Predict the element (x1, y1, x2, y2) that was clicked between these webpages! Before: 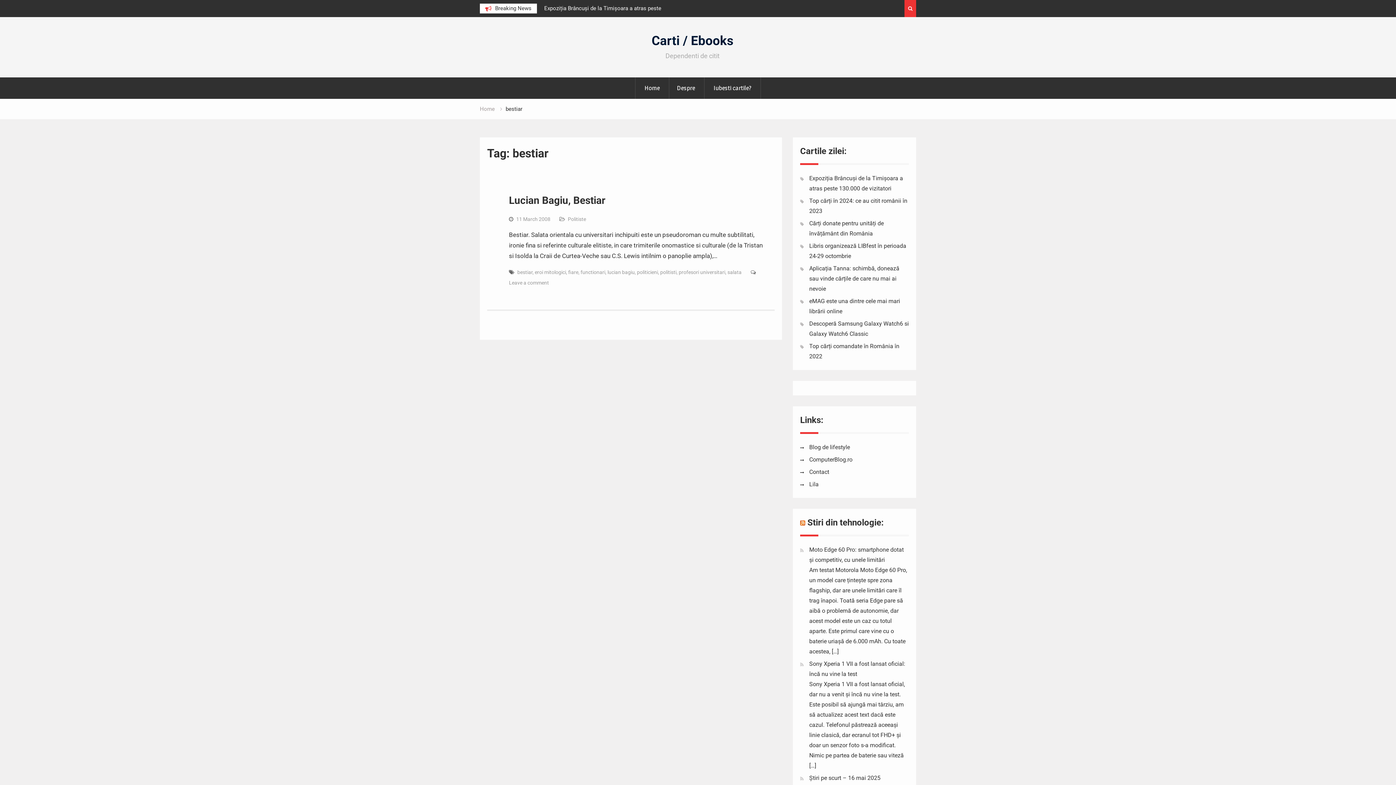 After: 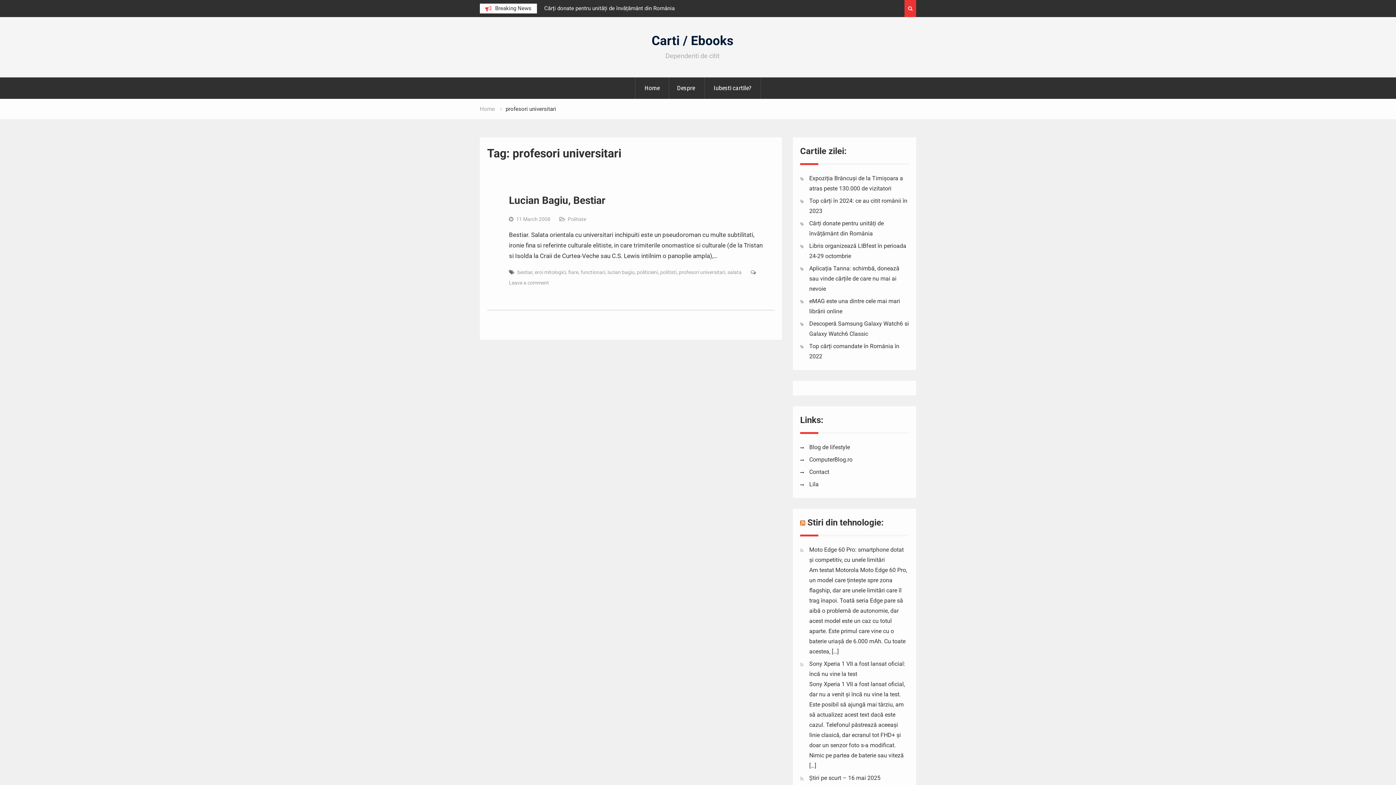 Action: bbox: (678, 269, 725, 275) label: profesori universitari